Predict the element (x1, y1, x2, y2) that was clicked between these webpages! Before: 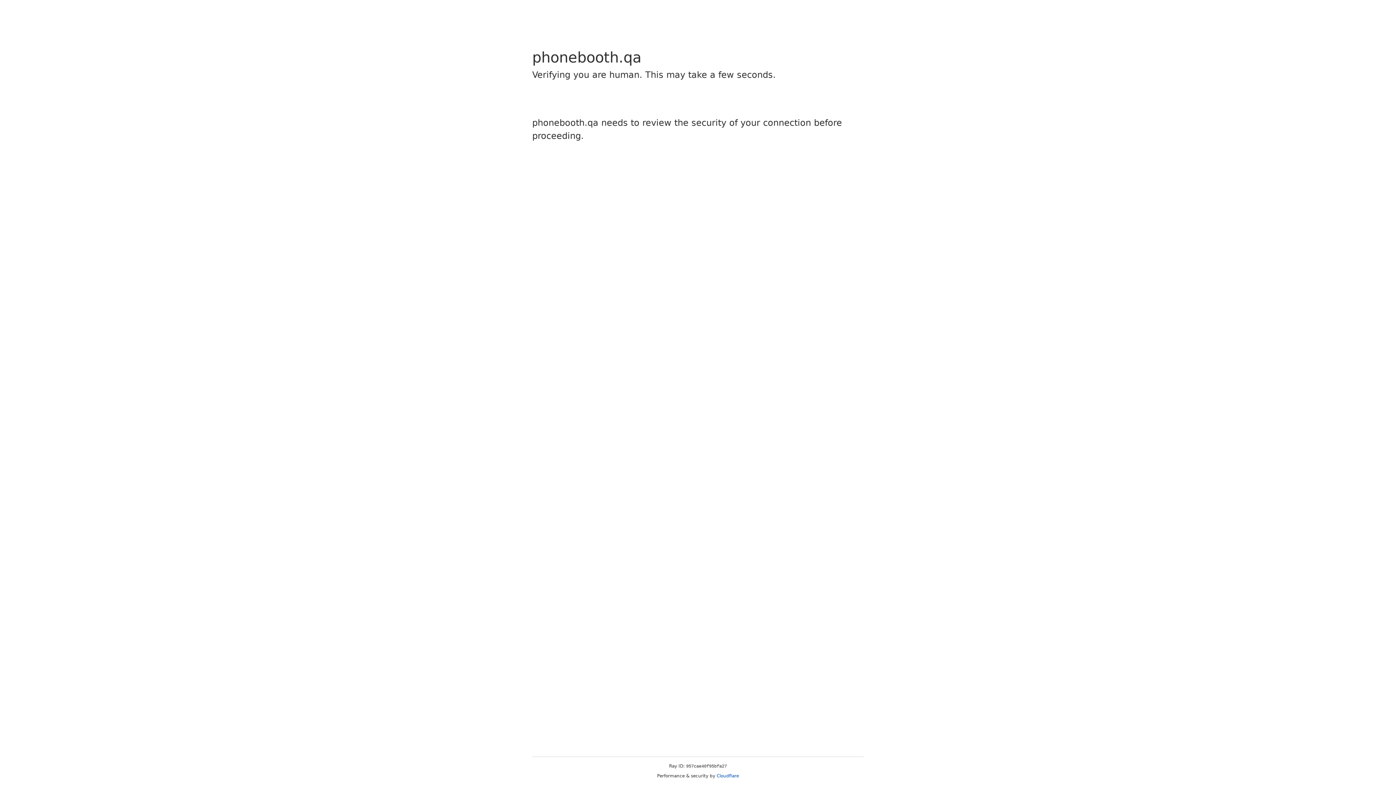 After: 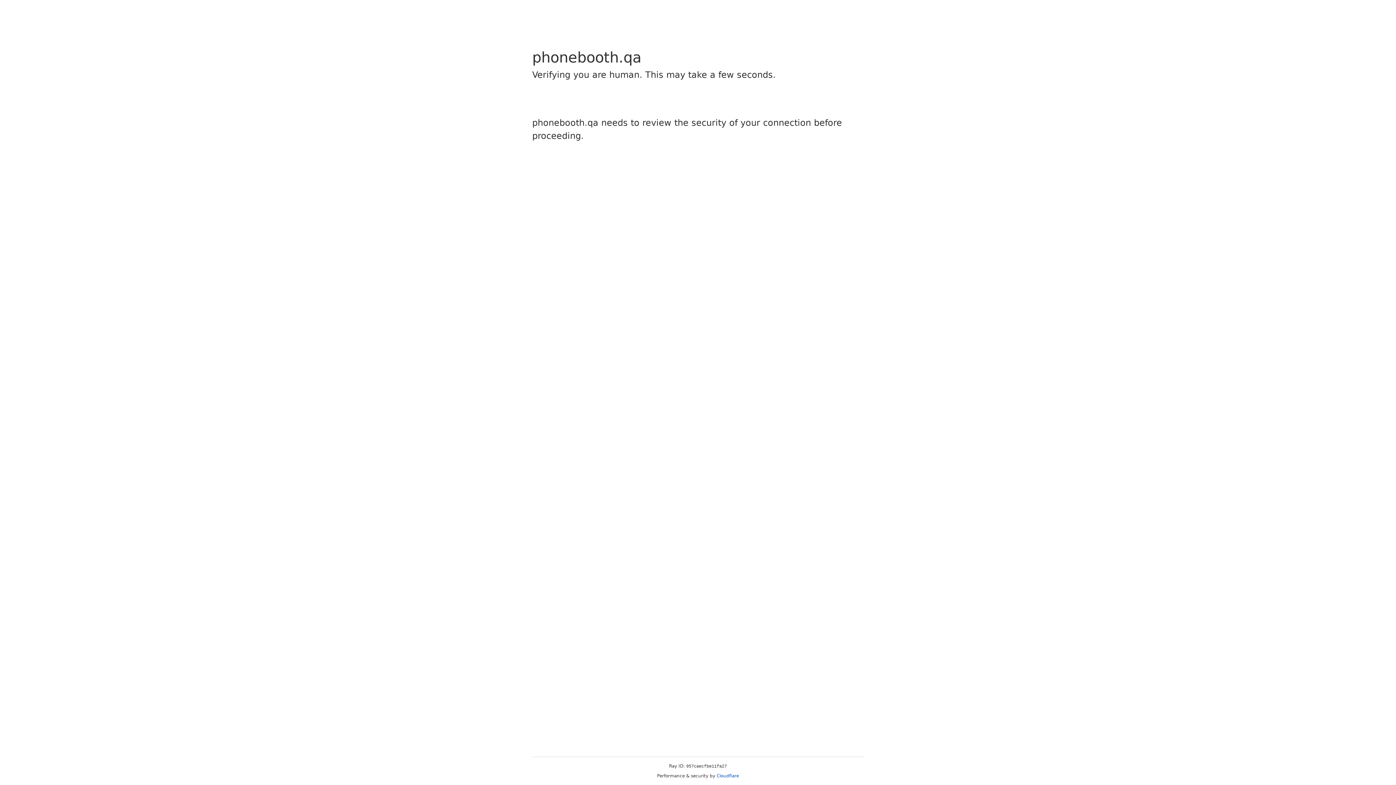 Action: bbox: (716, 773, 739, 778) label: Cloudflare